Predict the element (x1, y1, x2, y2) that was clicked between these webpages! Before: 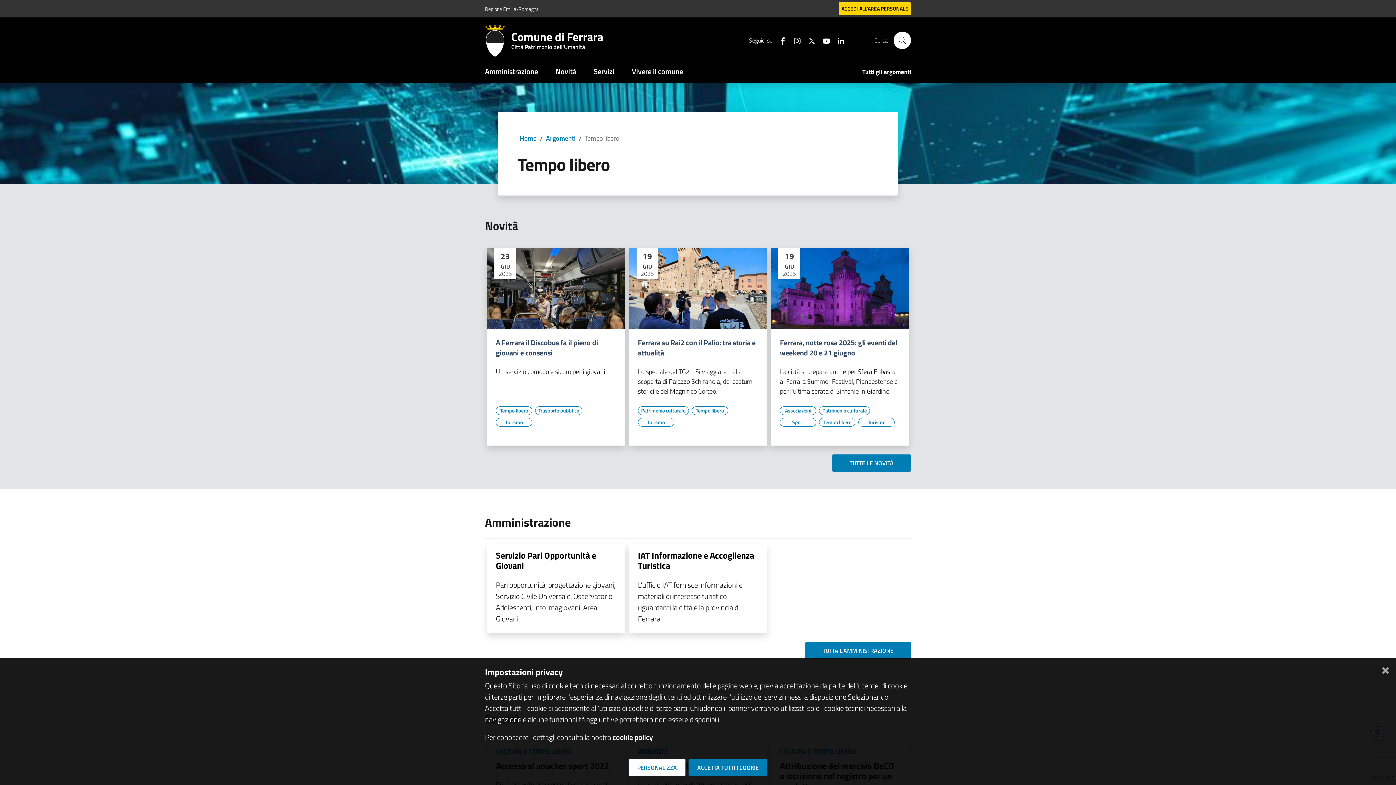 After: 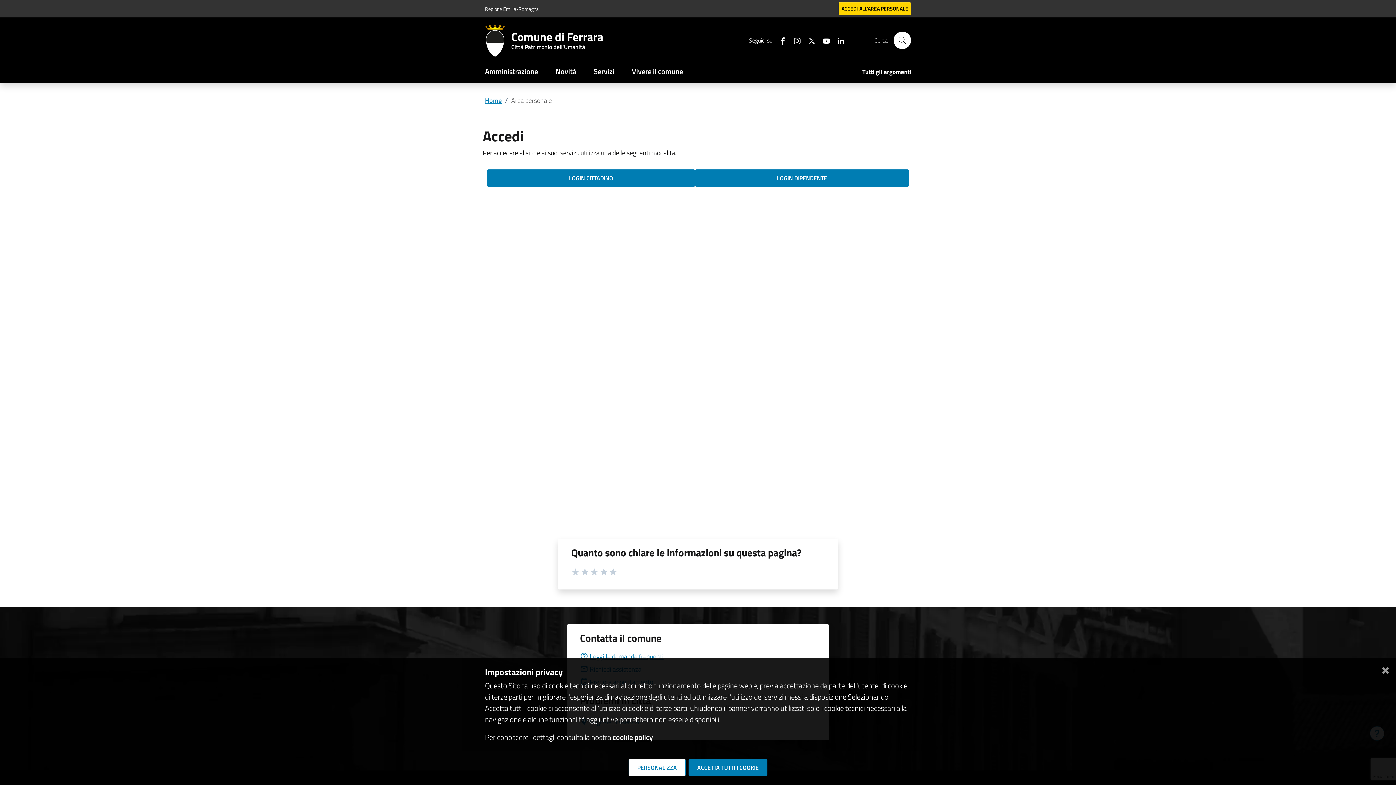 Action: label: ACCEDI
ALL'AREA PERSONALE bbox: (838, 2, 911, 15)